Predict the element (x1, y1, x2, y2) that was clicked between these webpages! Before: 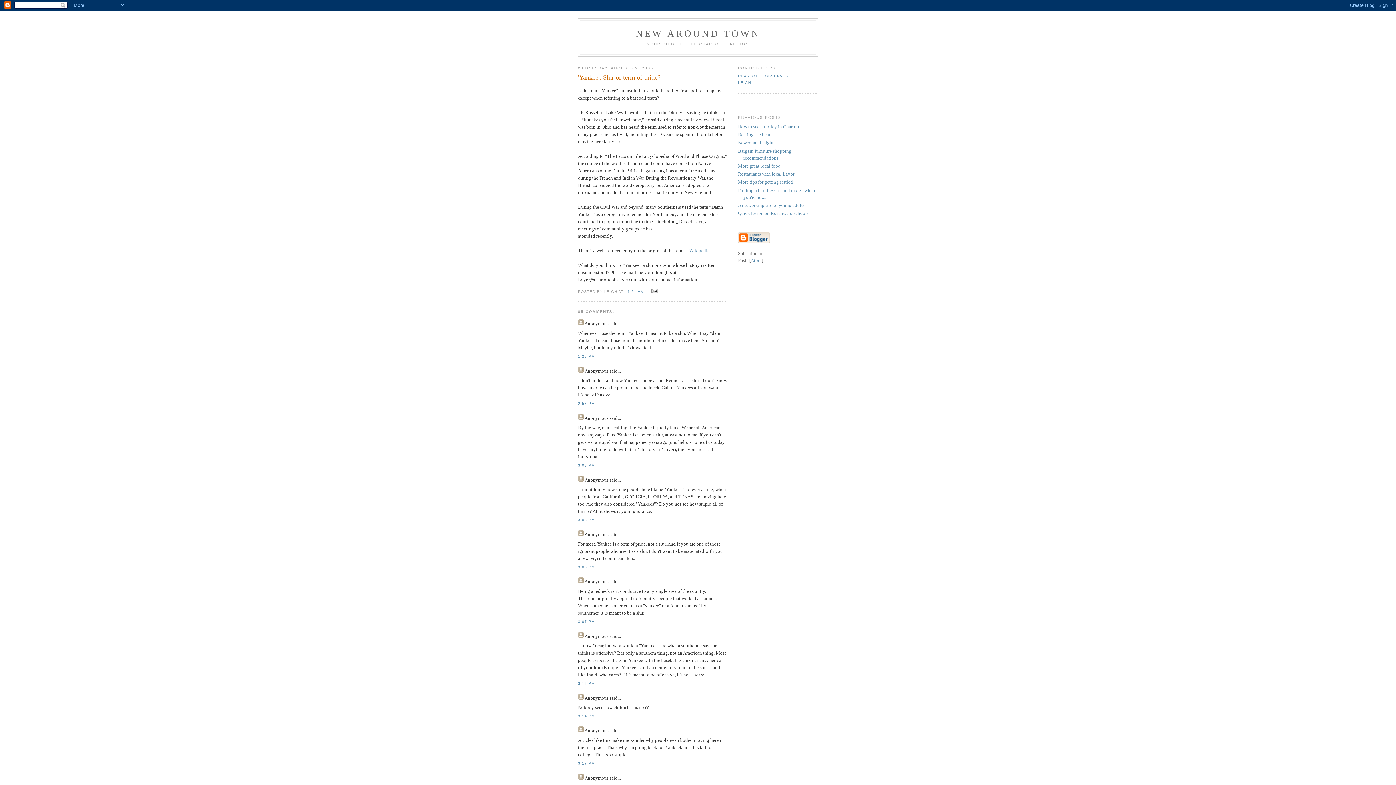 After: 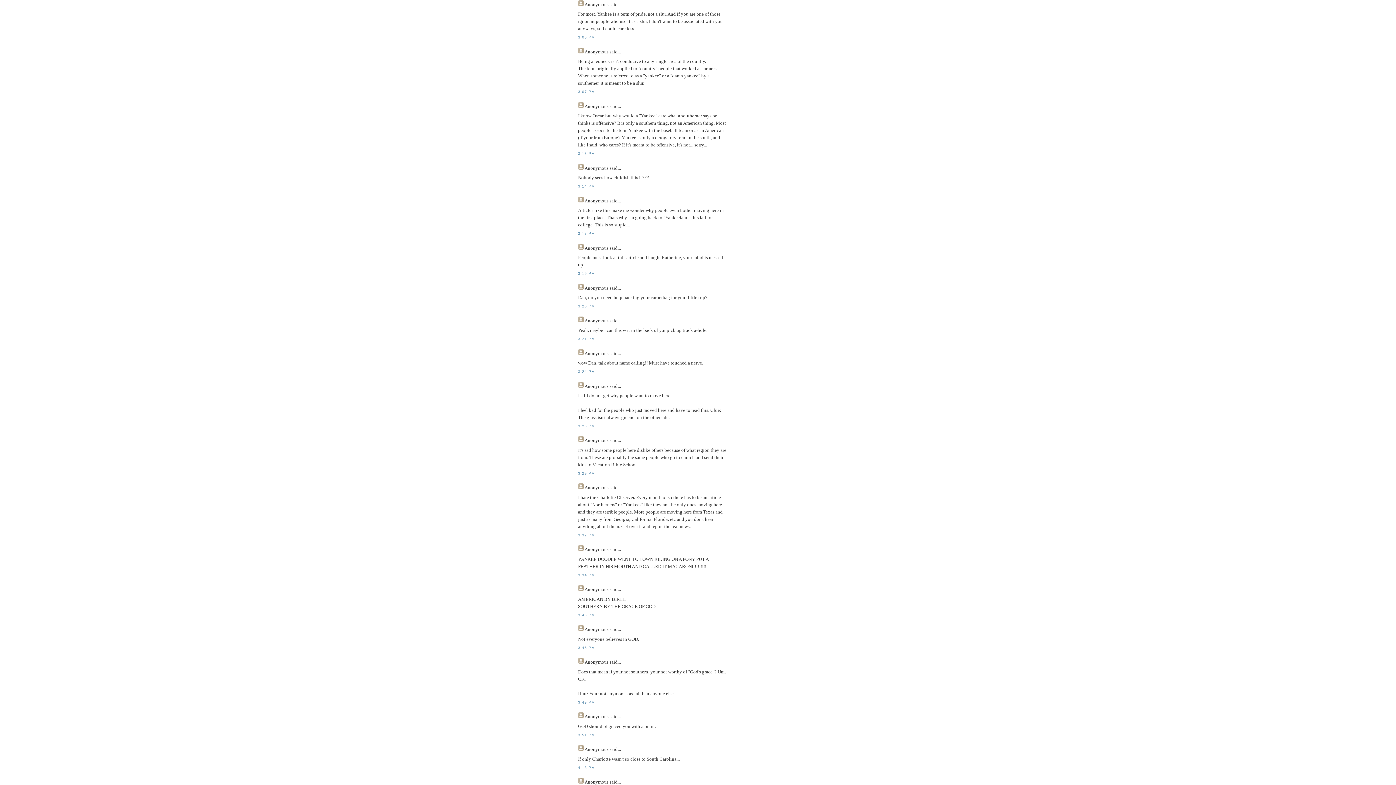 Action: label: 3:06 PM bbox: (578, 565, 594, 569)